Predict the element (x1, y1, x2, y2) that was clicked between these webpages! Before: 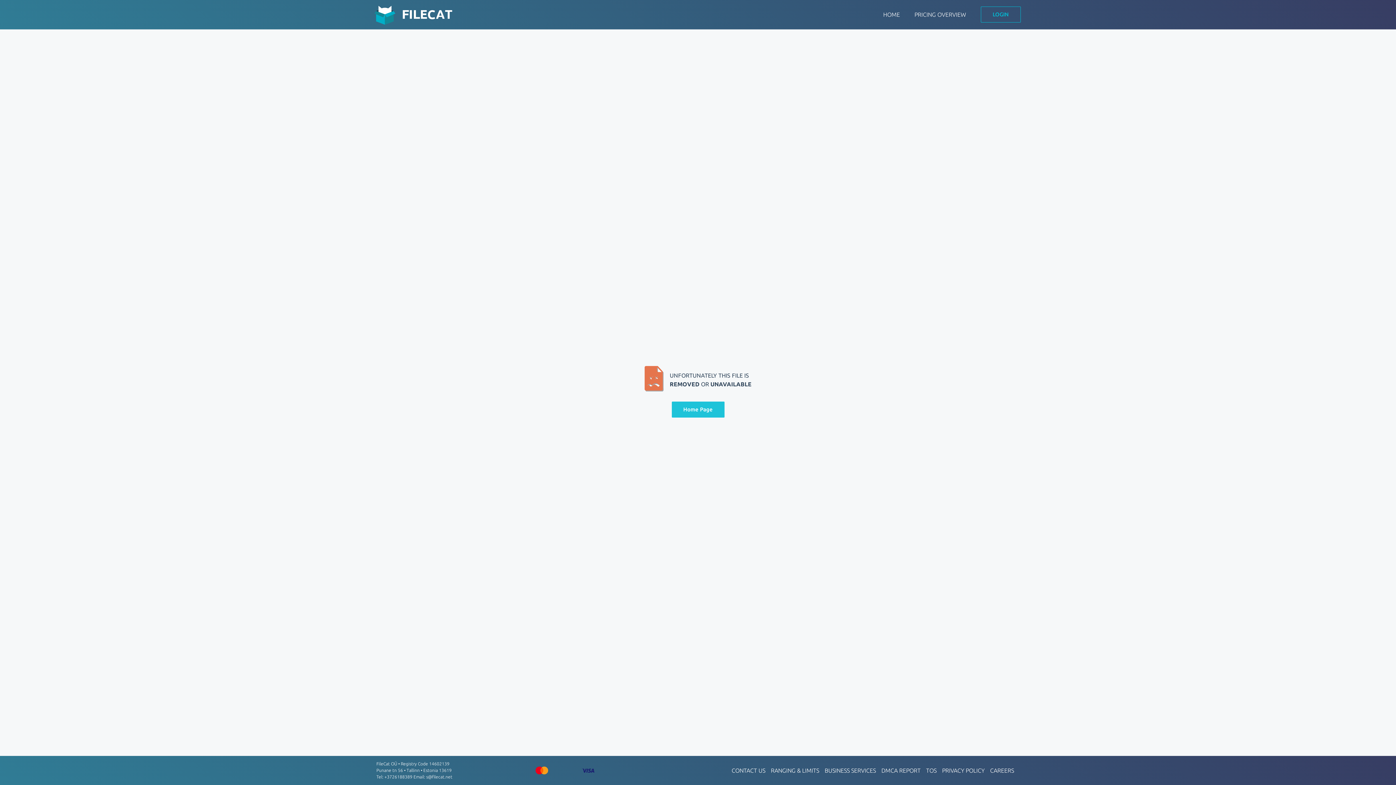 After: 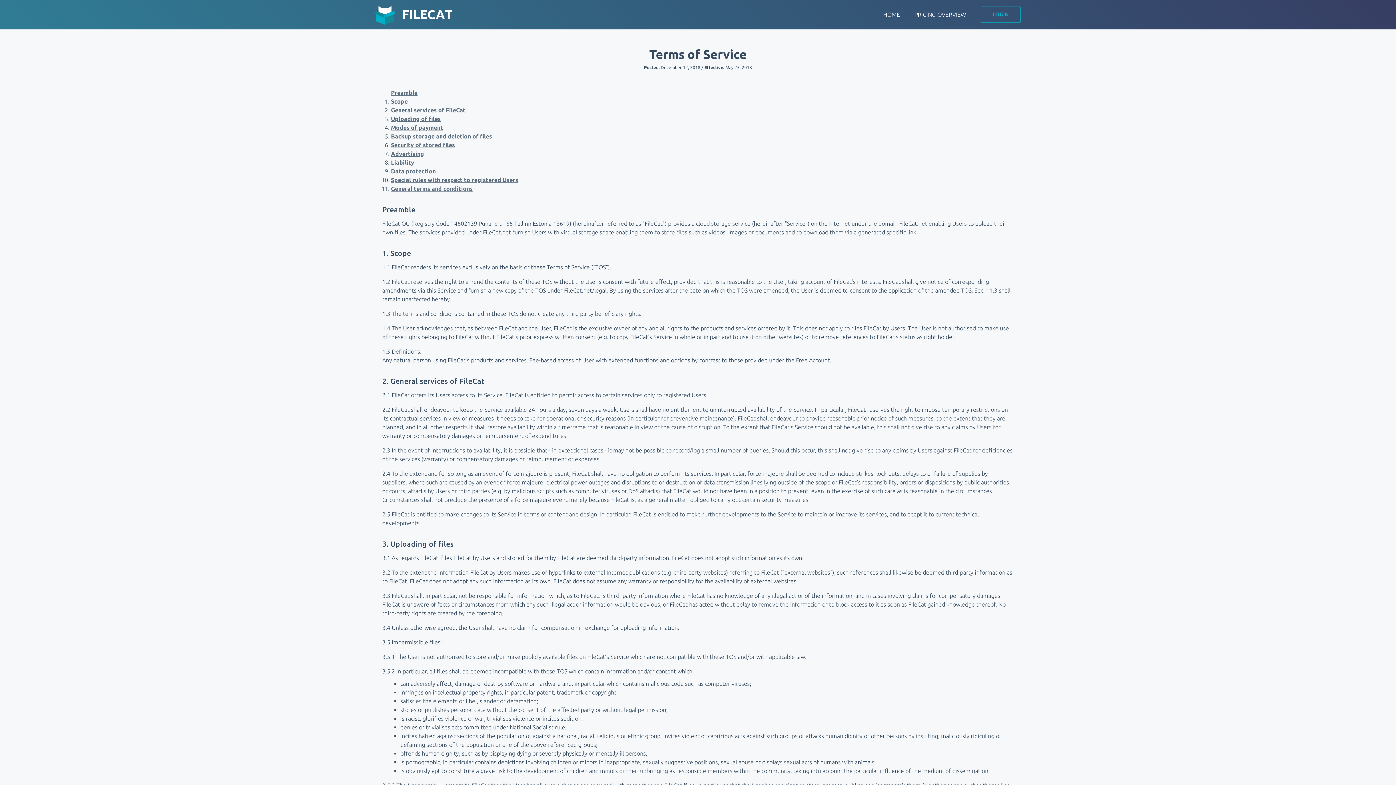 Action: label: TOS bbox: (926, 766, 936, 775)